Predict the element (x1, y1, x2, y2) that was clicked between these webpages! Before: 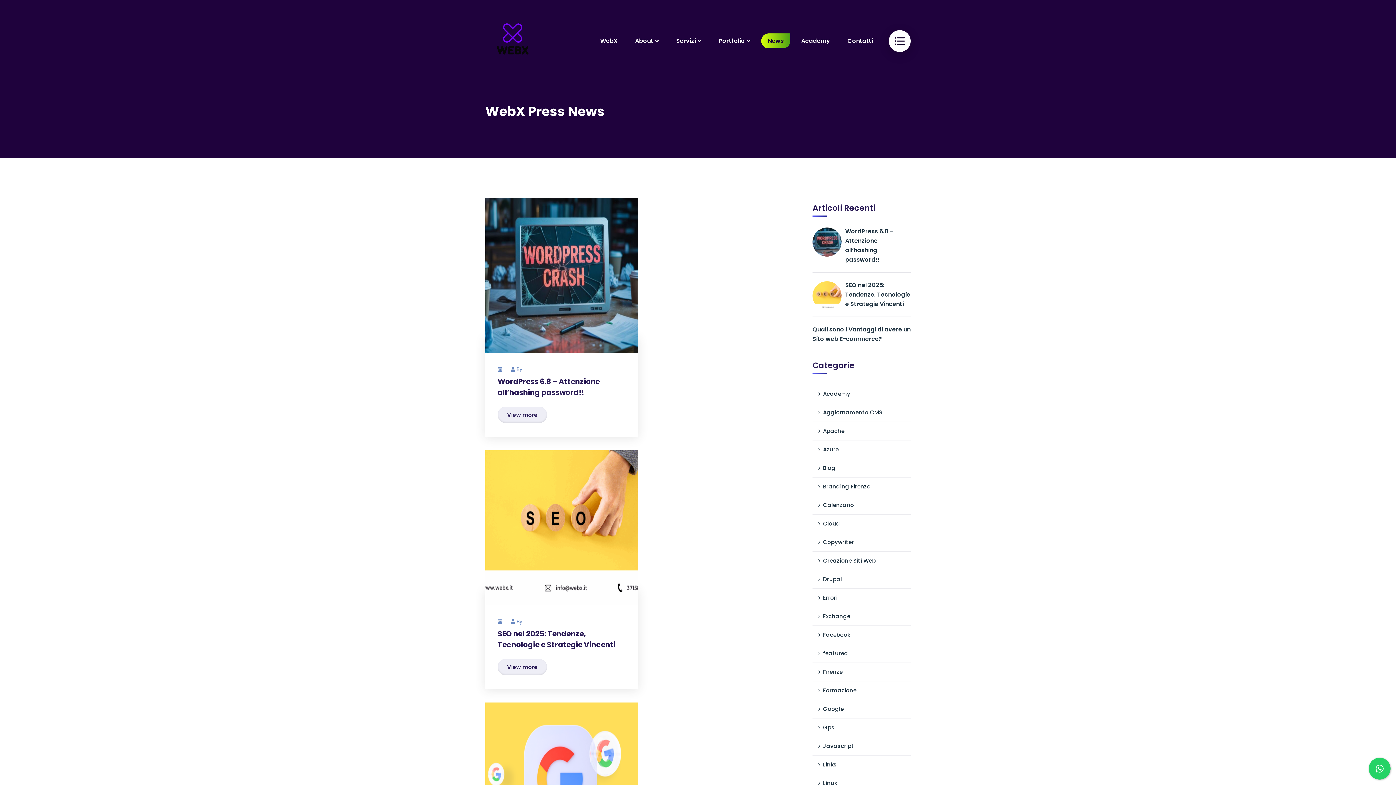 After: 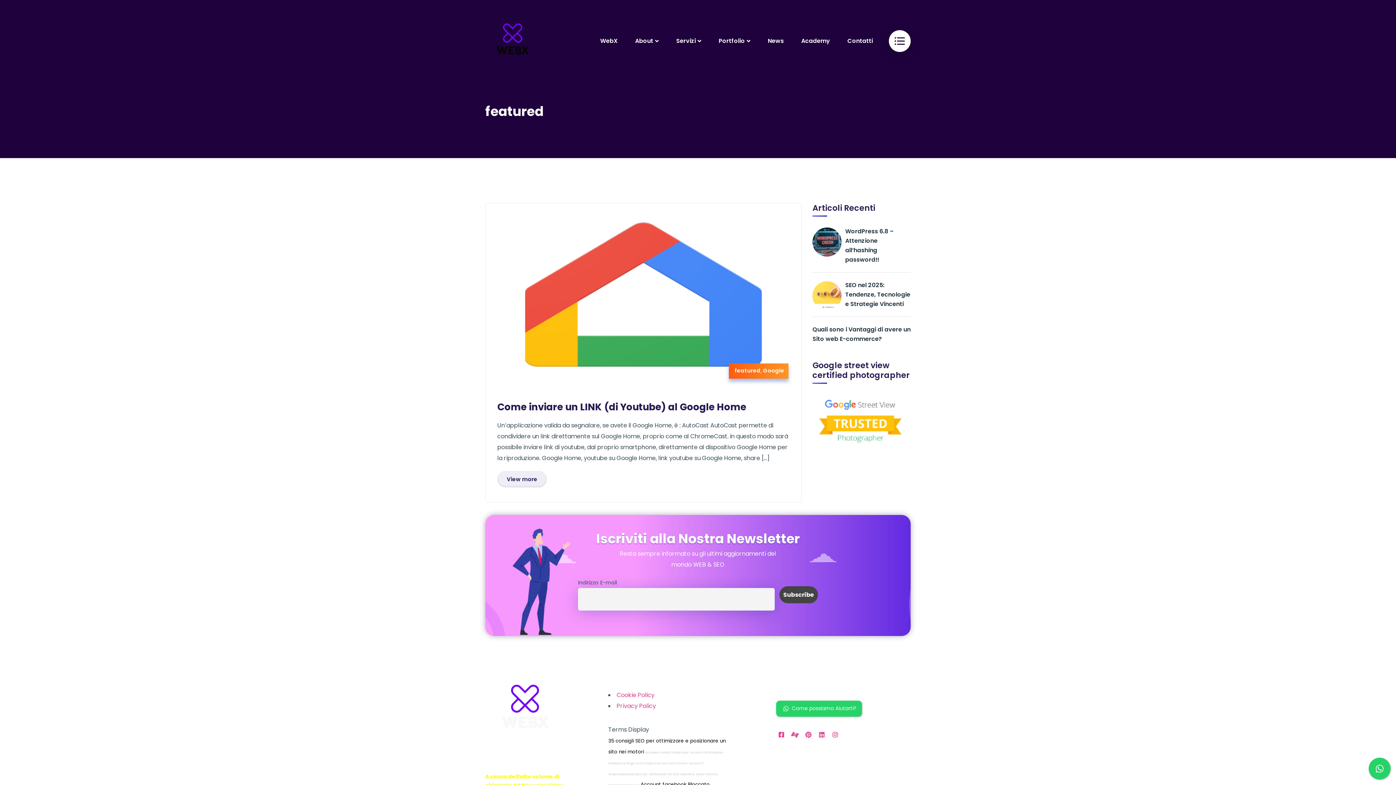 Action: label: featured bbox: (812, 644, 910, 663)